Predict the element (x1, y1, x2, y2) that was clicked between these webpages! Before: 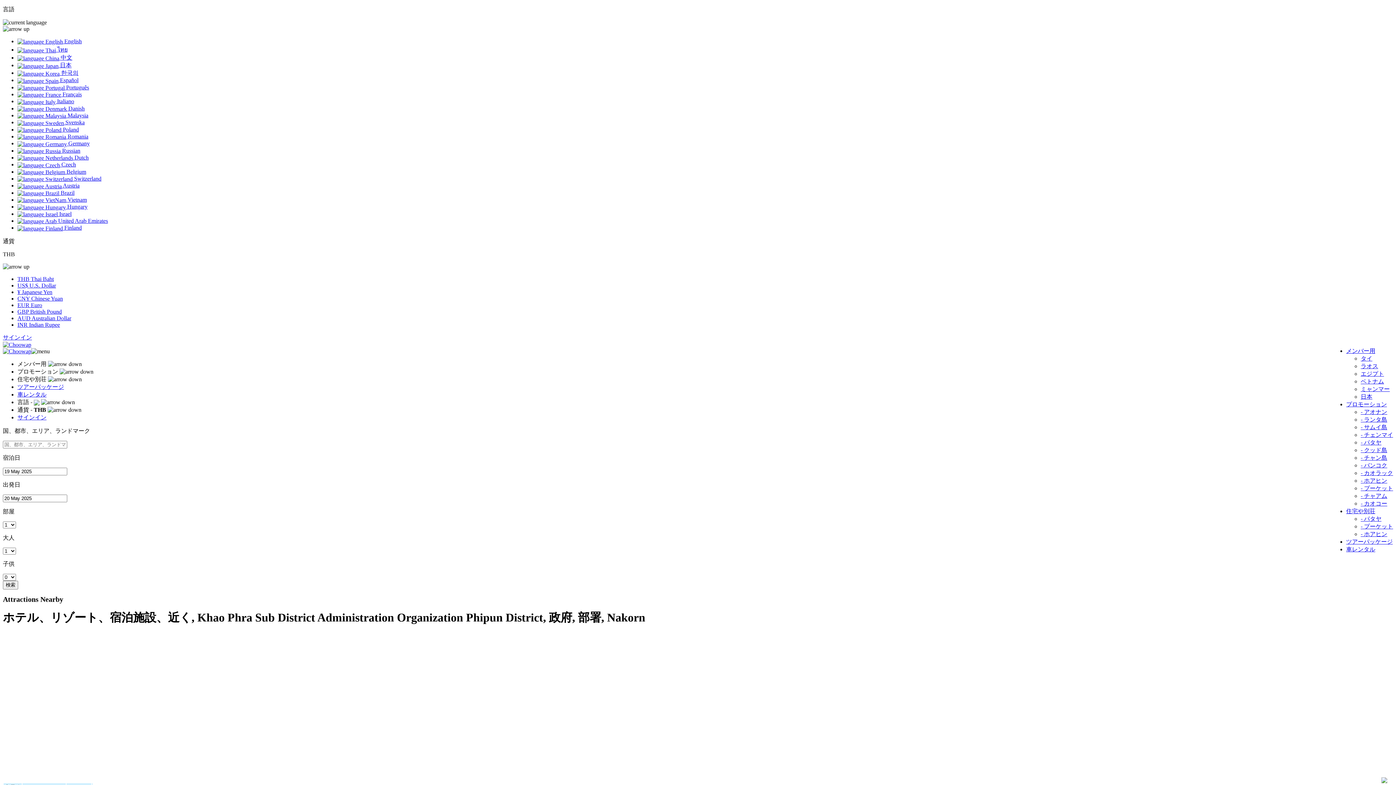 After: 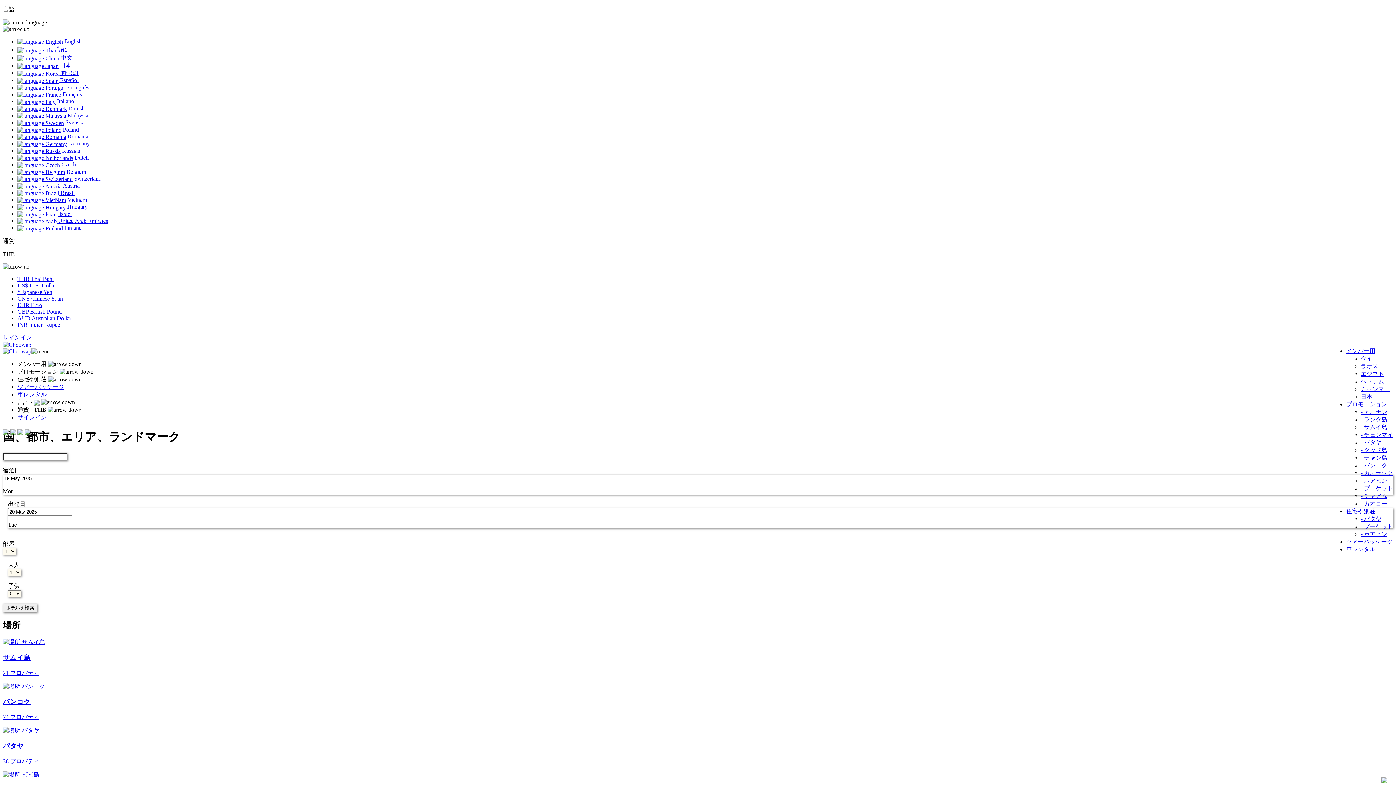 Action: bbox: (2, 341, 31, 347)